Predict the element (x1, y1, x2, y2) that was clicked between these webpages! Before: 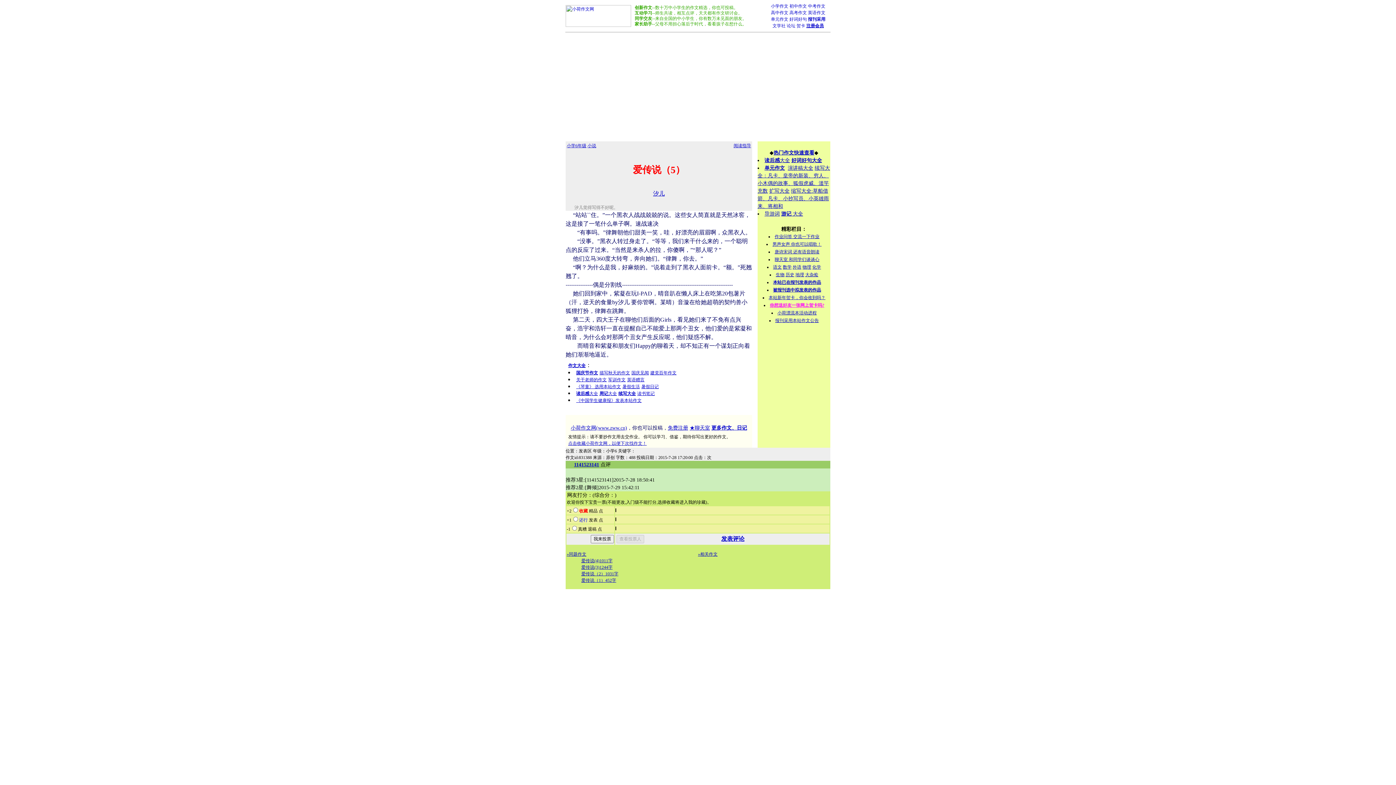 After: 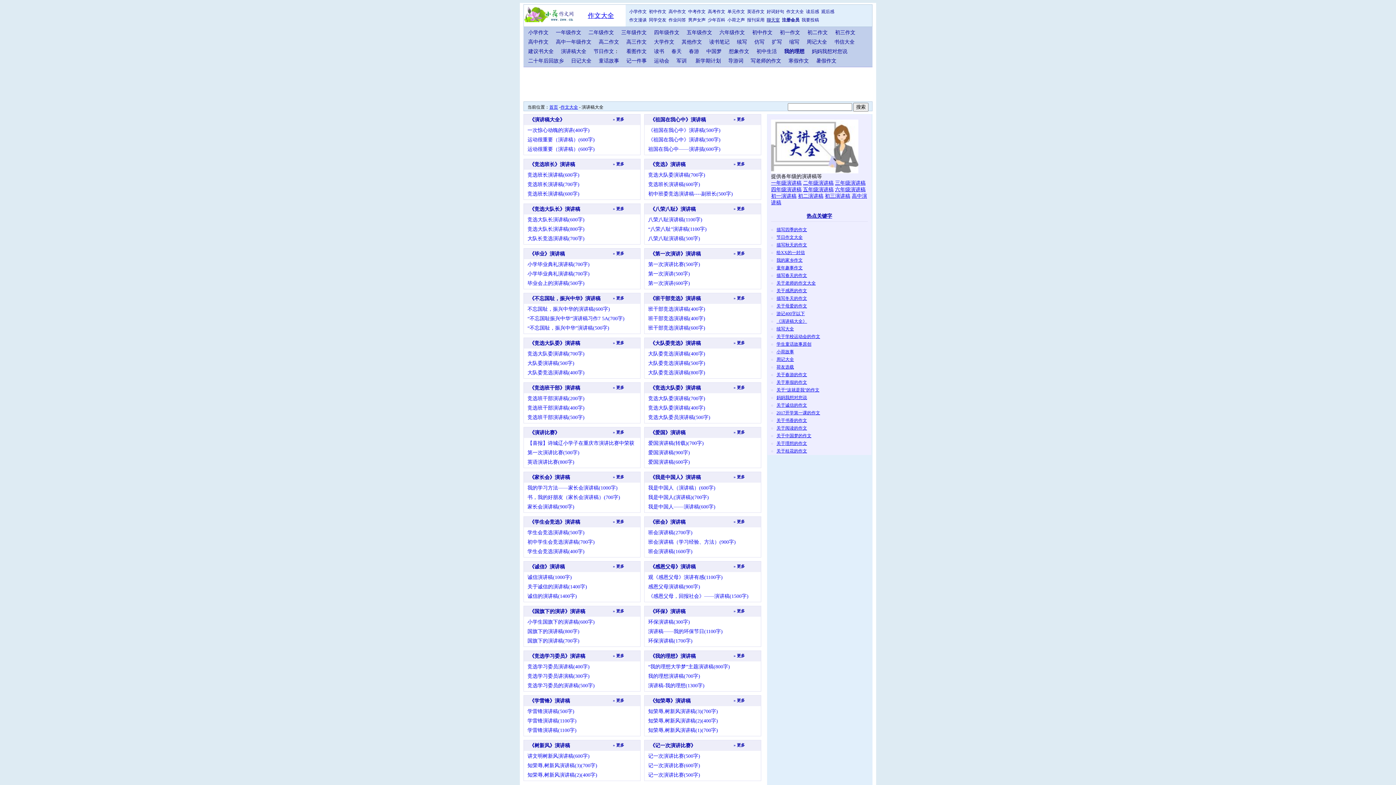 Action: label: 演讲稿大全 bbox: (788, 165, 813, 170)